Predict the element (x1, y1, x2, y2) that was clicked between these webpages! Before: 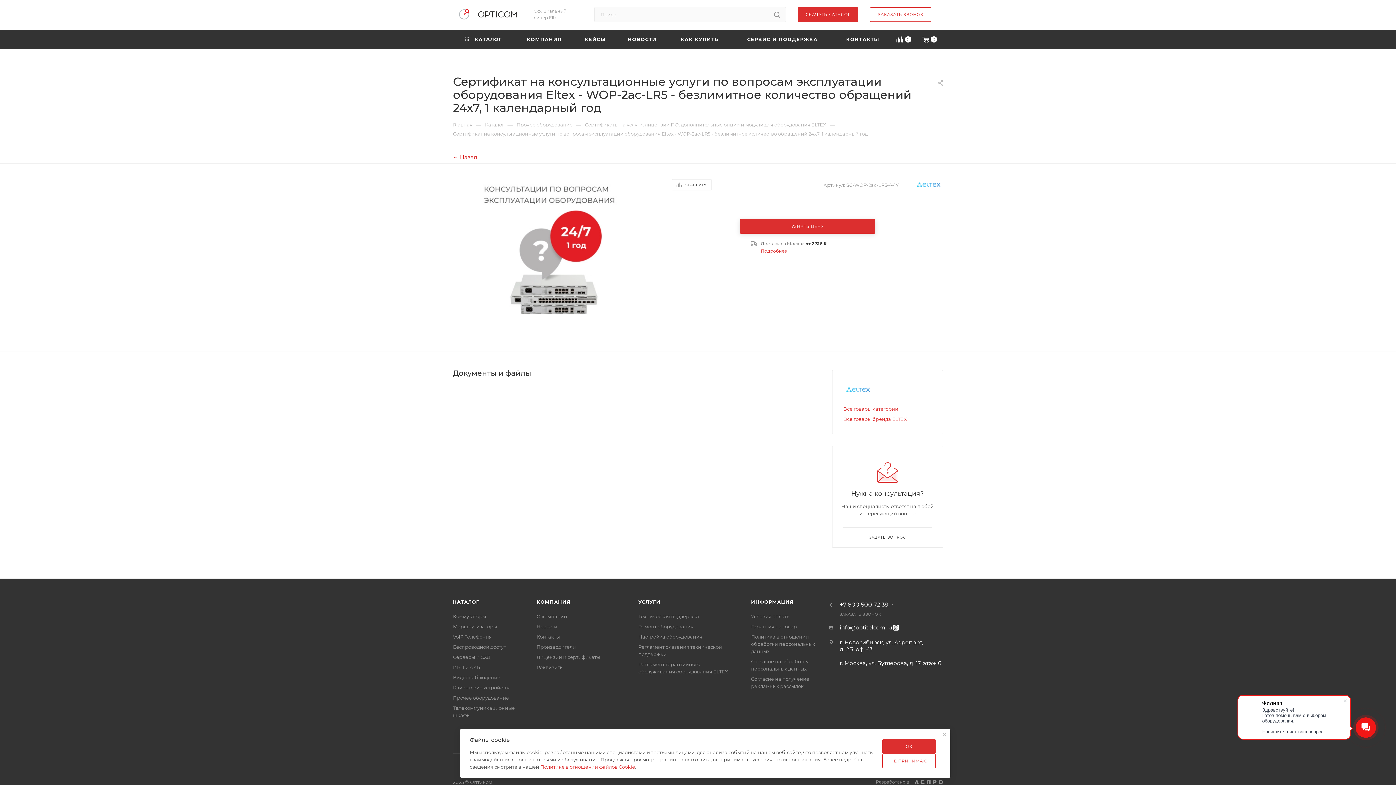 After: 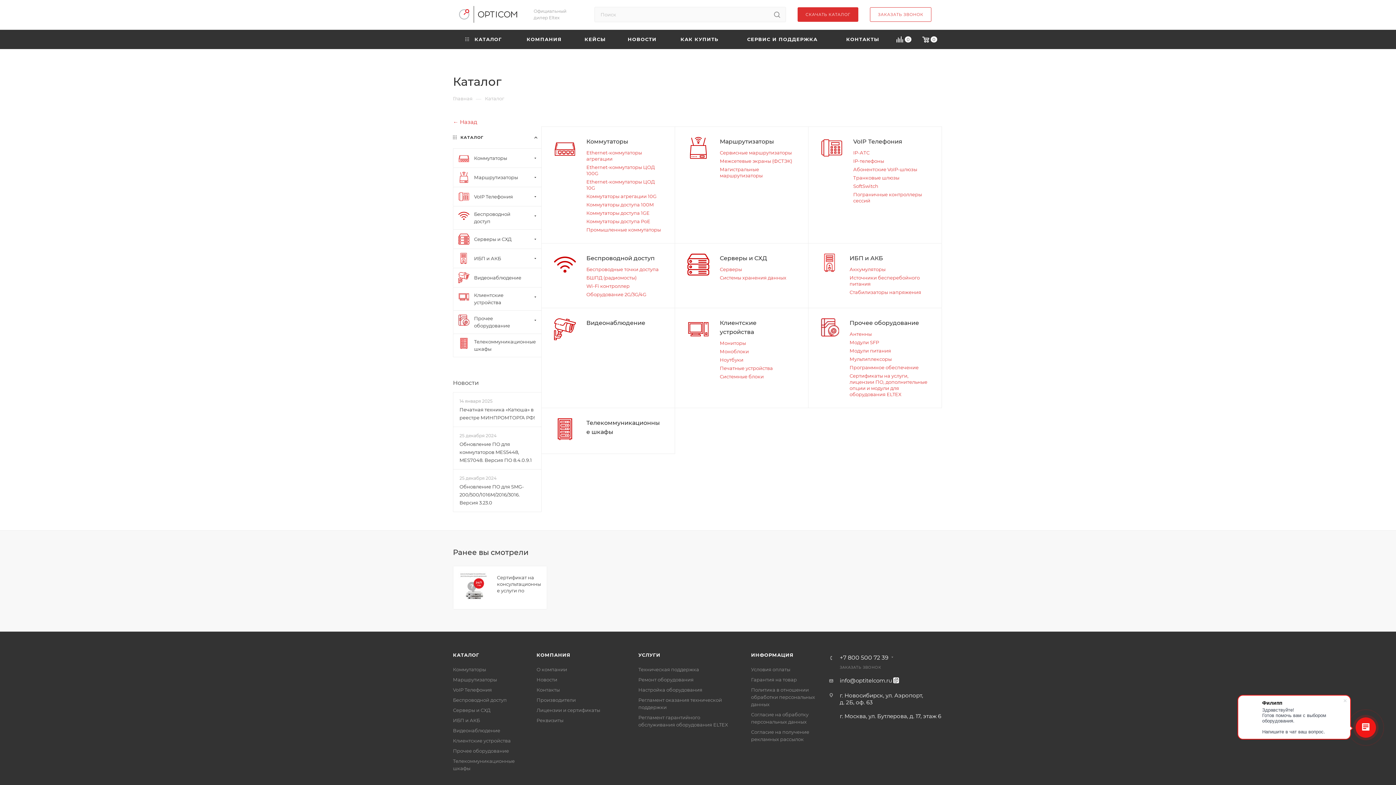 Action: label:  КАТАЛОГ bbox: (453, 29, 514, 49)